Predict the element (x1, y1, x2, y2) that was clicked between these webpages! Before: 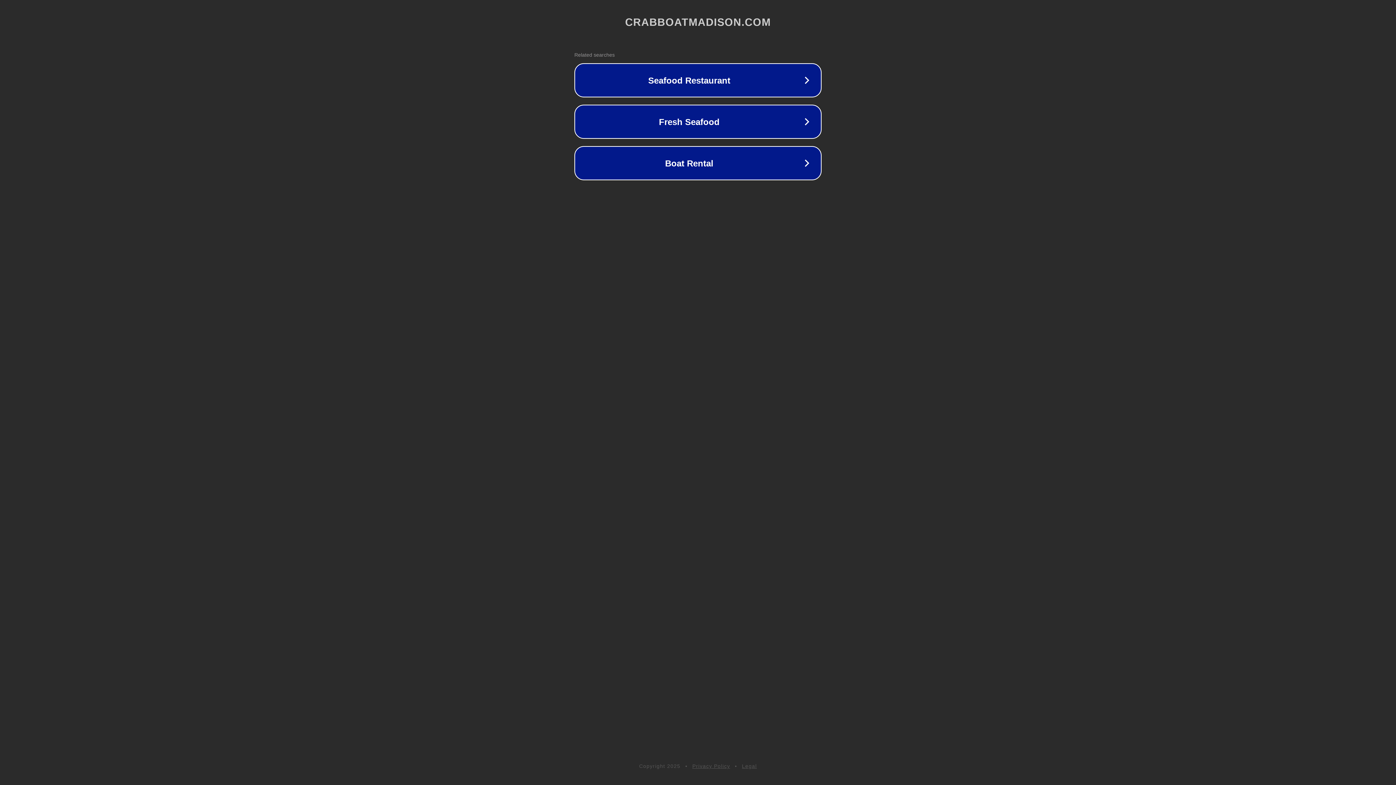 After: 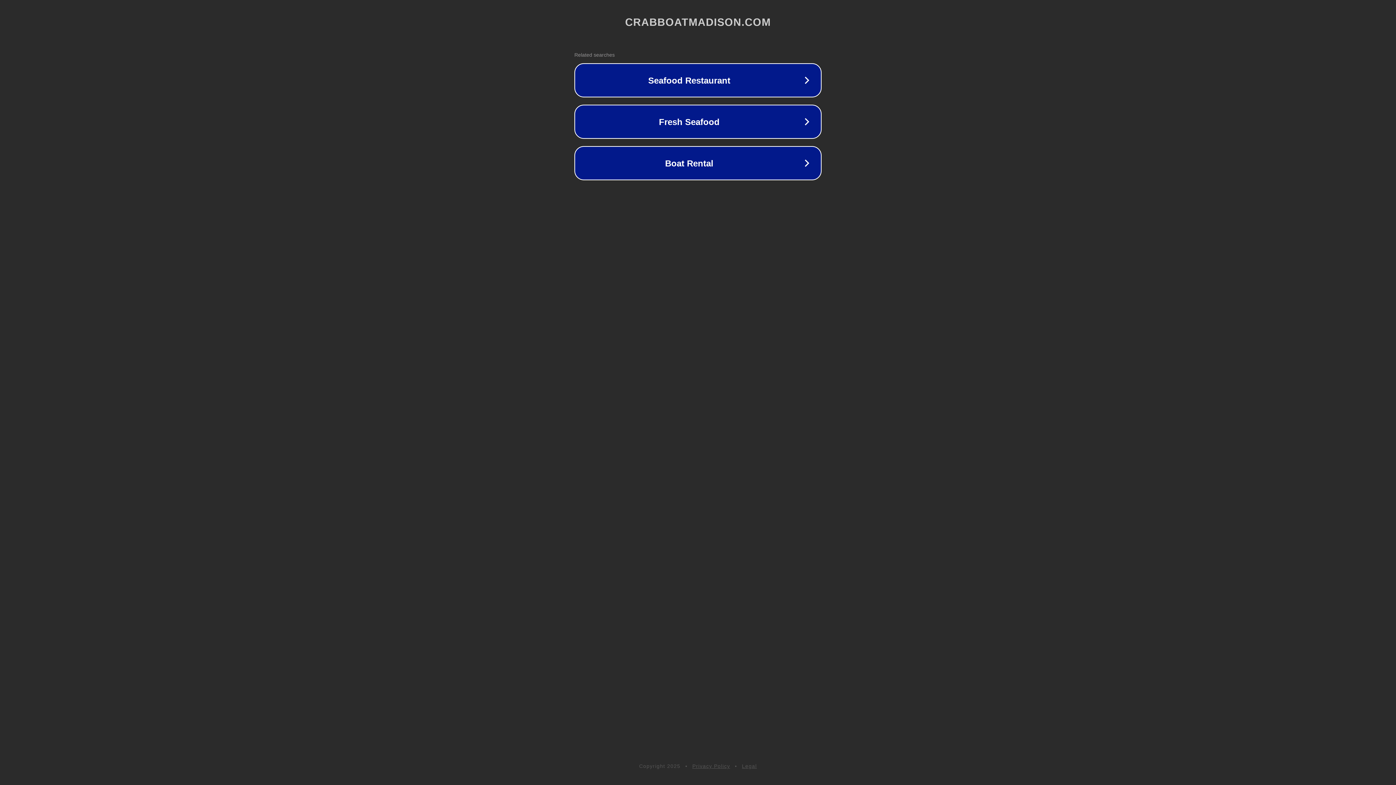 Action: bbox: (742, 763, 757, 769) label: Legal